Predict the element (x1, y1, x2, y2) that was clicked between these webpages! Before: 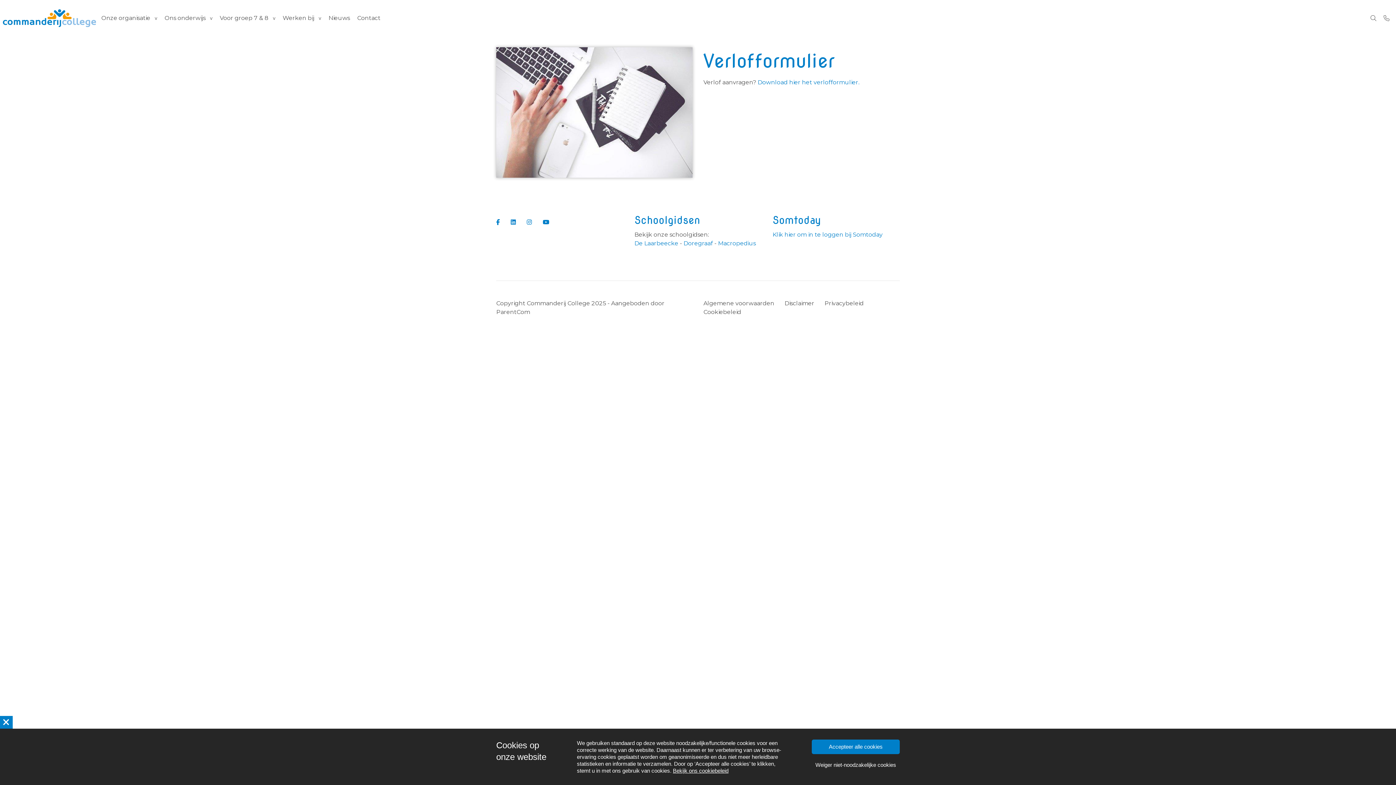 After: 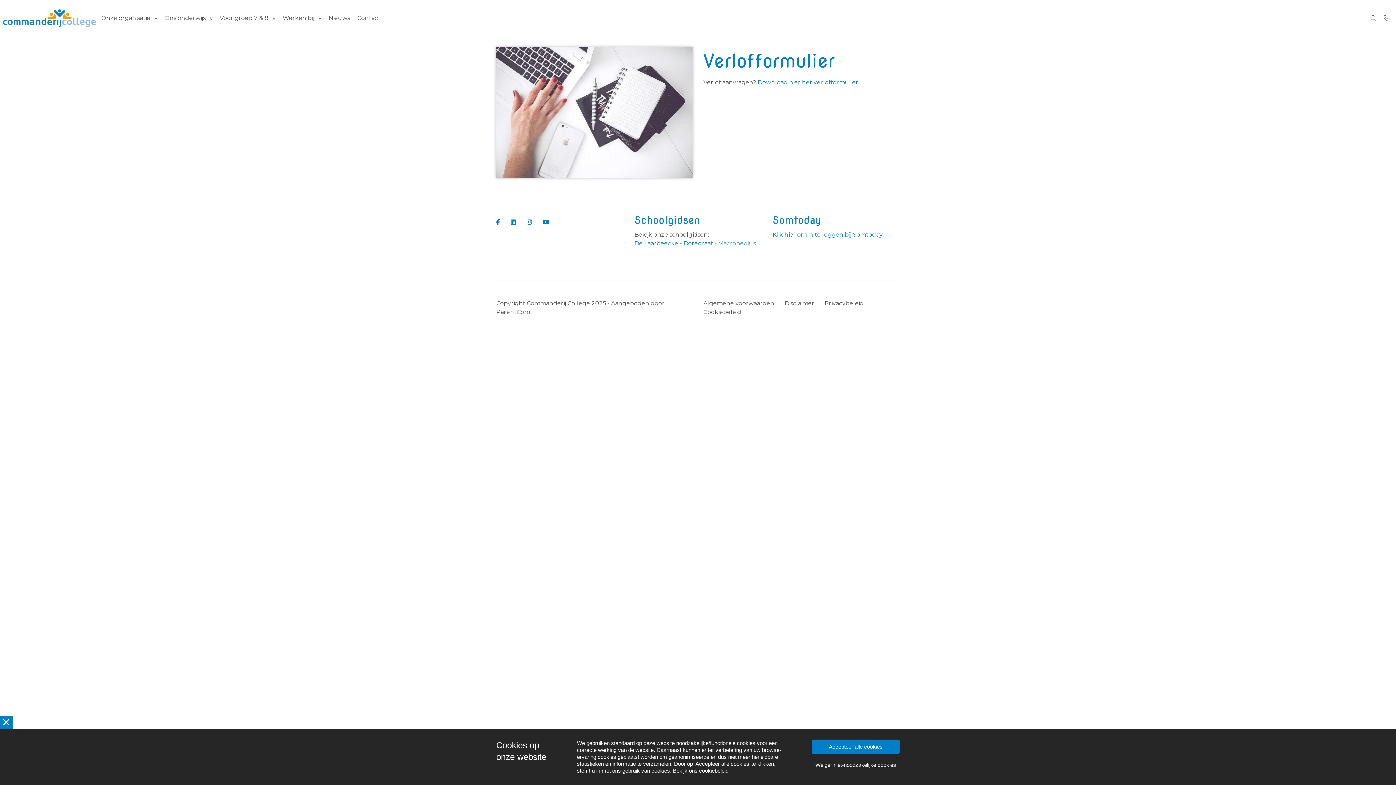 Action: bbox: (718, 240, 756, 247) label: Macropedius